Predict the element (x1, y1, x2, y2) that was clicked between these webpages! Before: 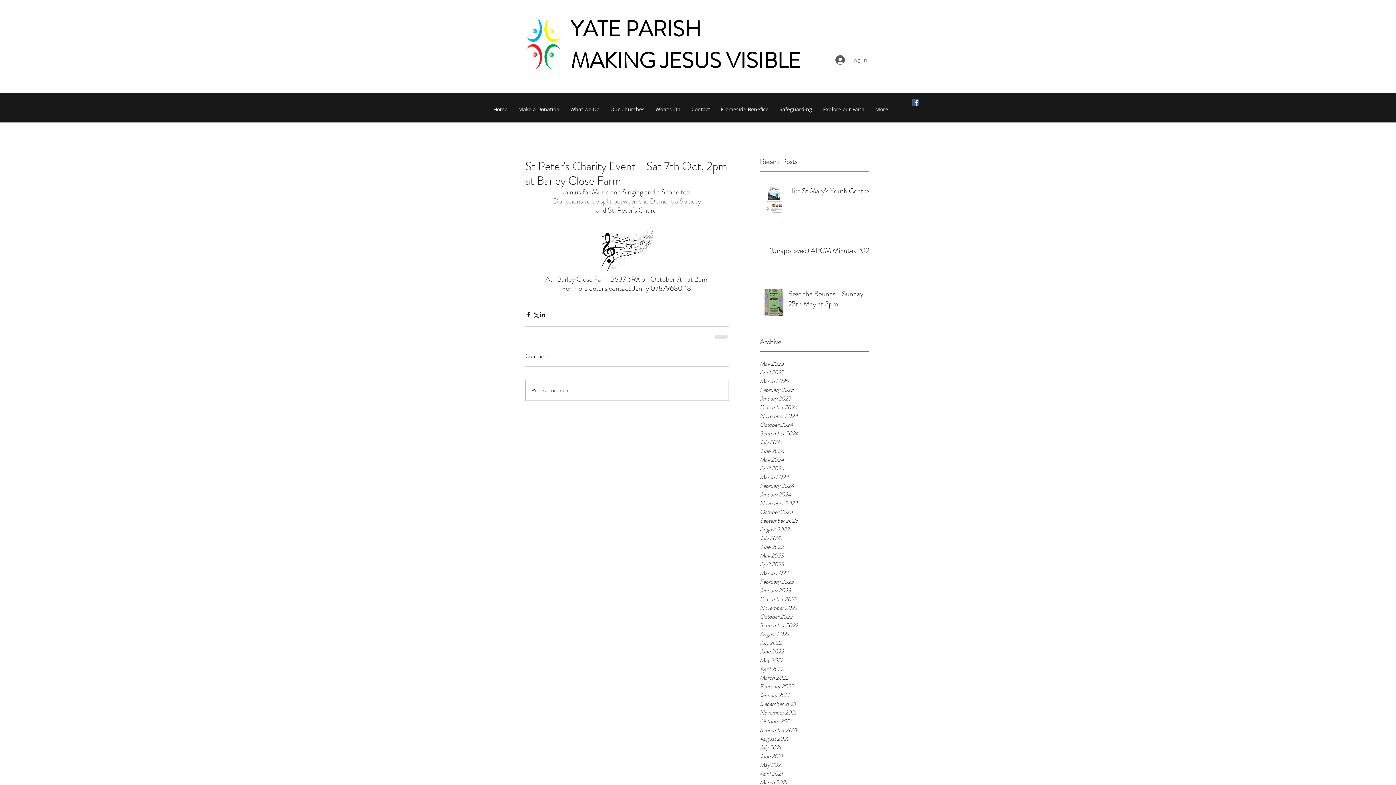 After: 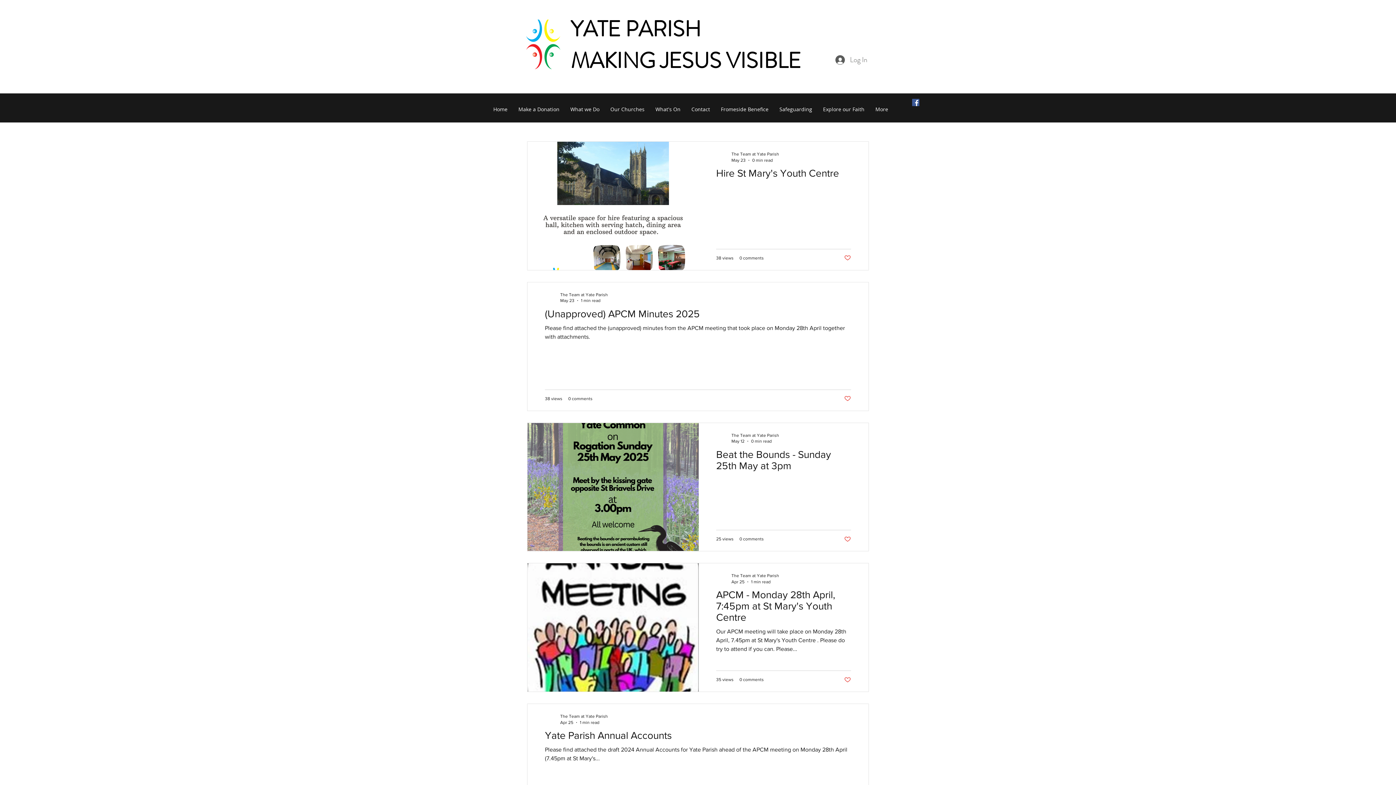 Action: bbox: (760, 464, 869, 473) label: April 2024